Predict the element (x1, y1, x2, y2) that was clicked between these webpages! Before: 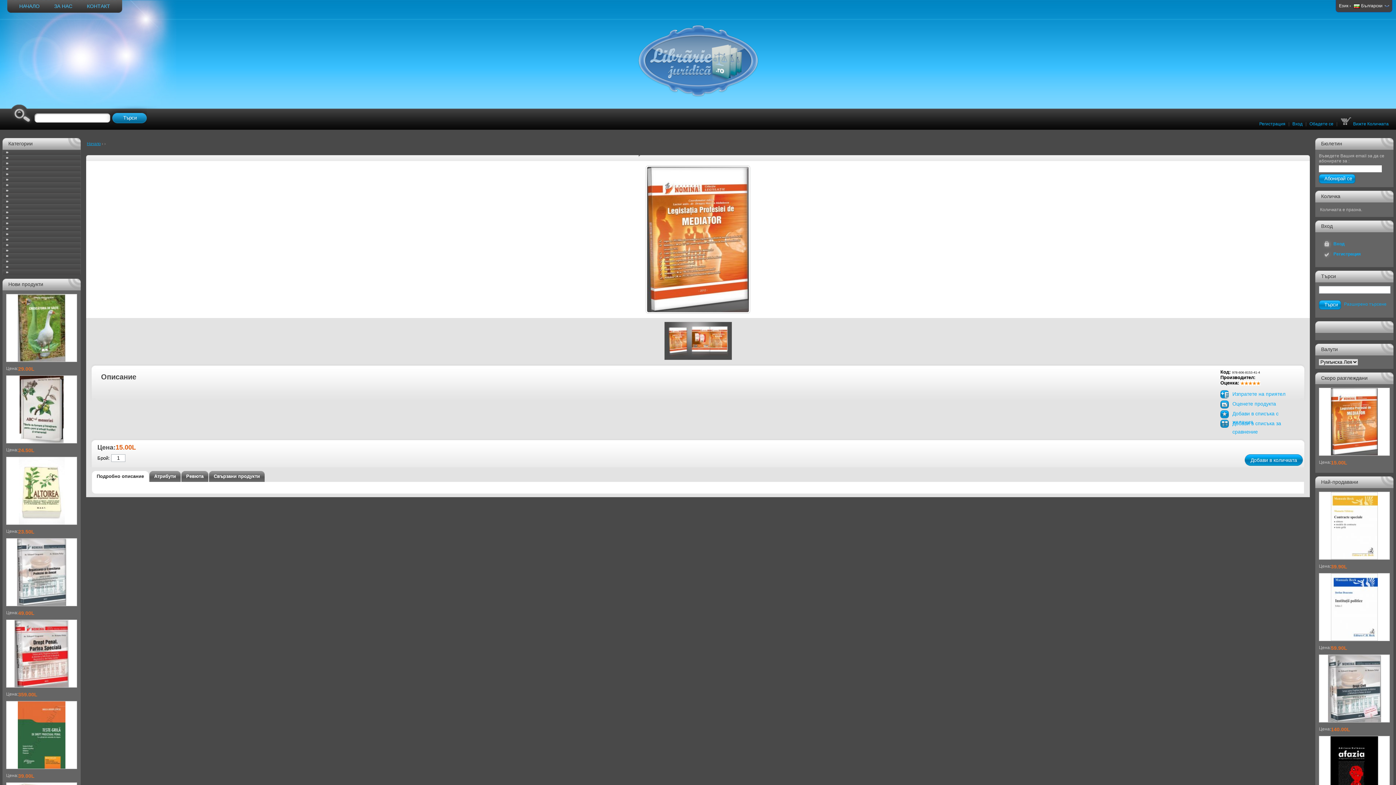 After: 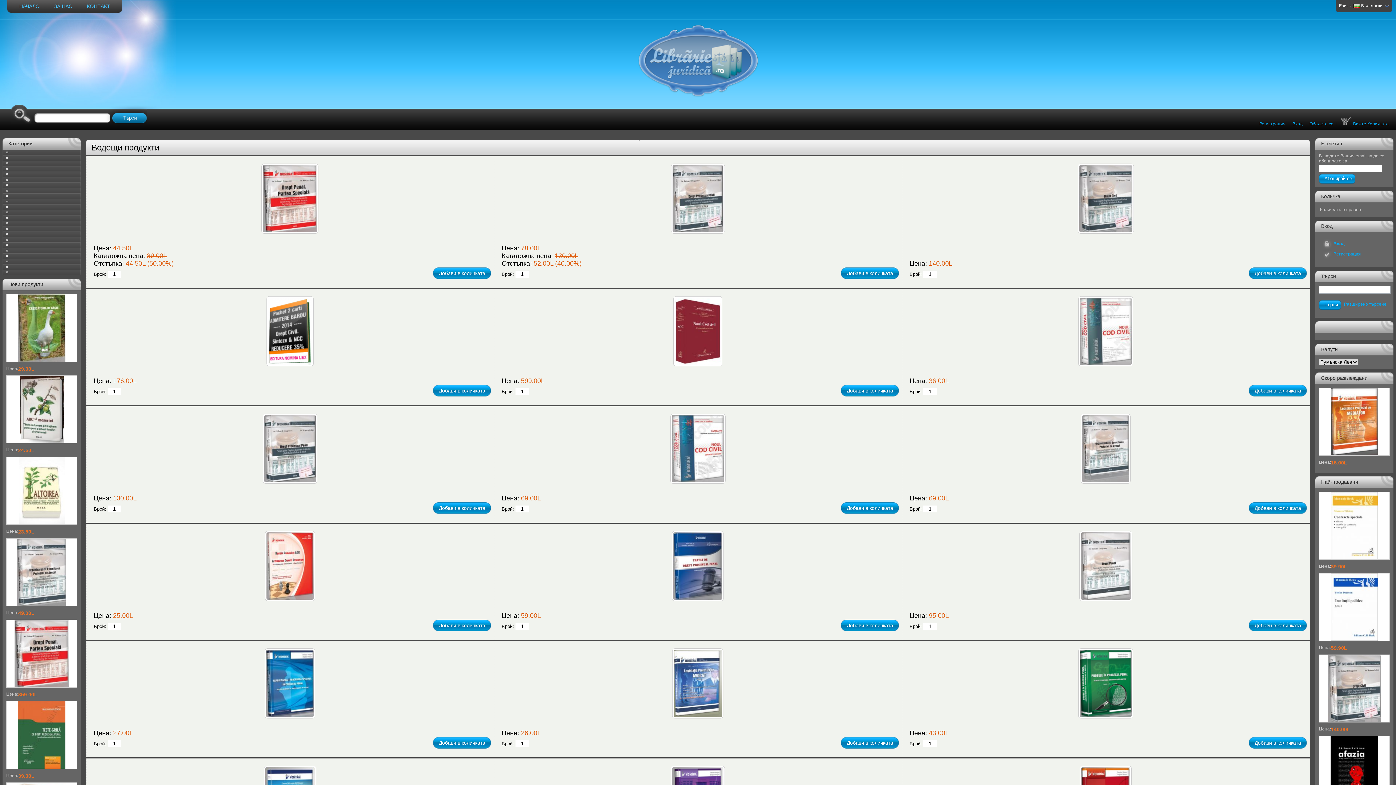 Action: bbox: (86, 141, 100, 145) label: Начало